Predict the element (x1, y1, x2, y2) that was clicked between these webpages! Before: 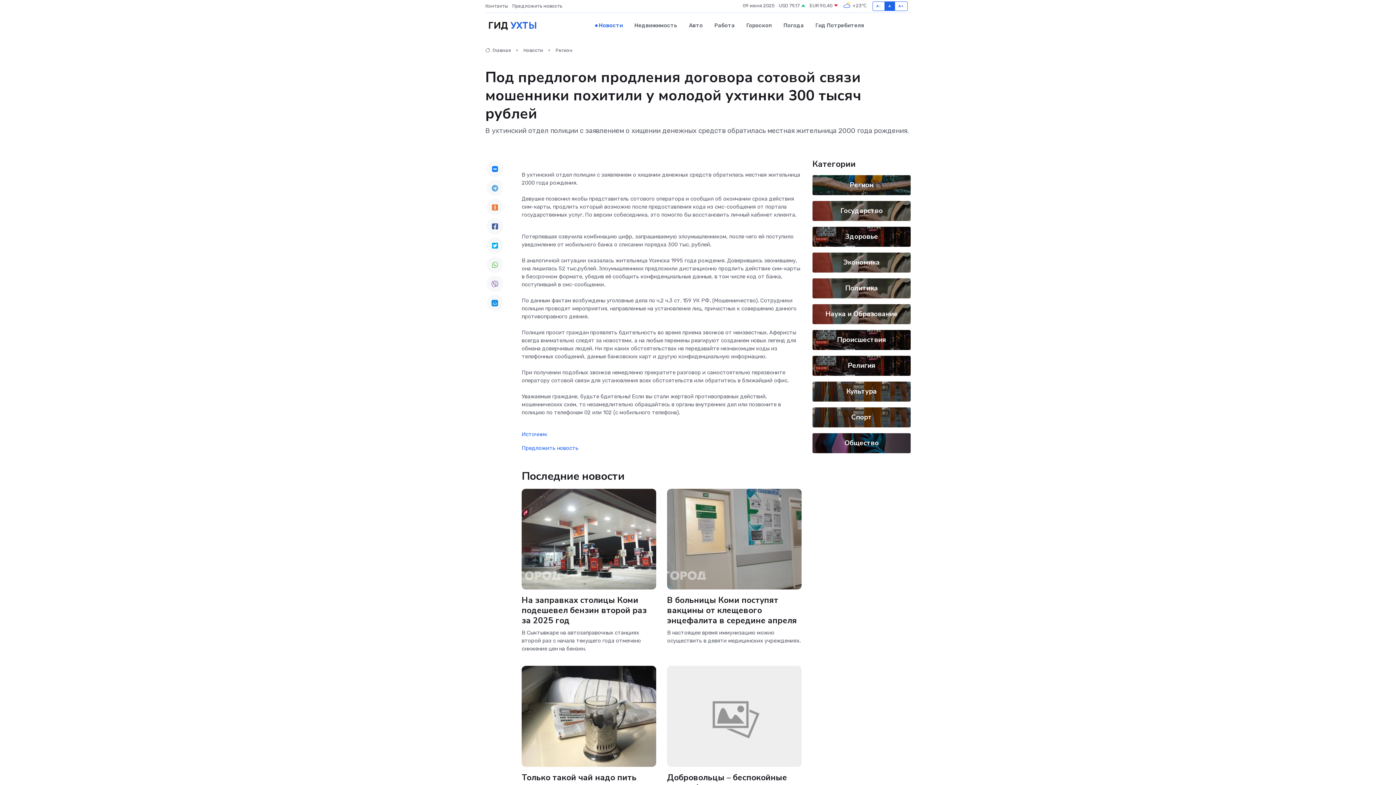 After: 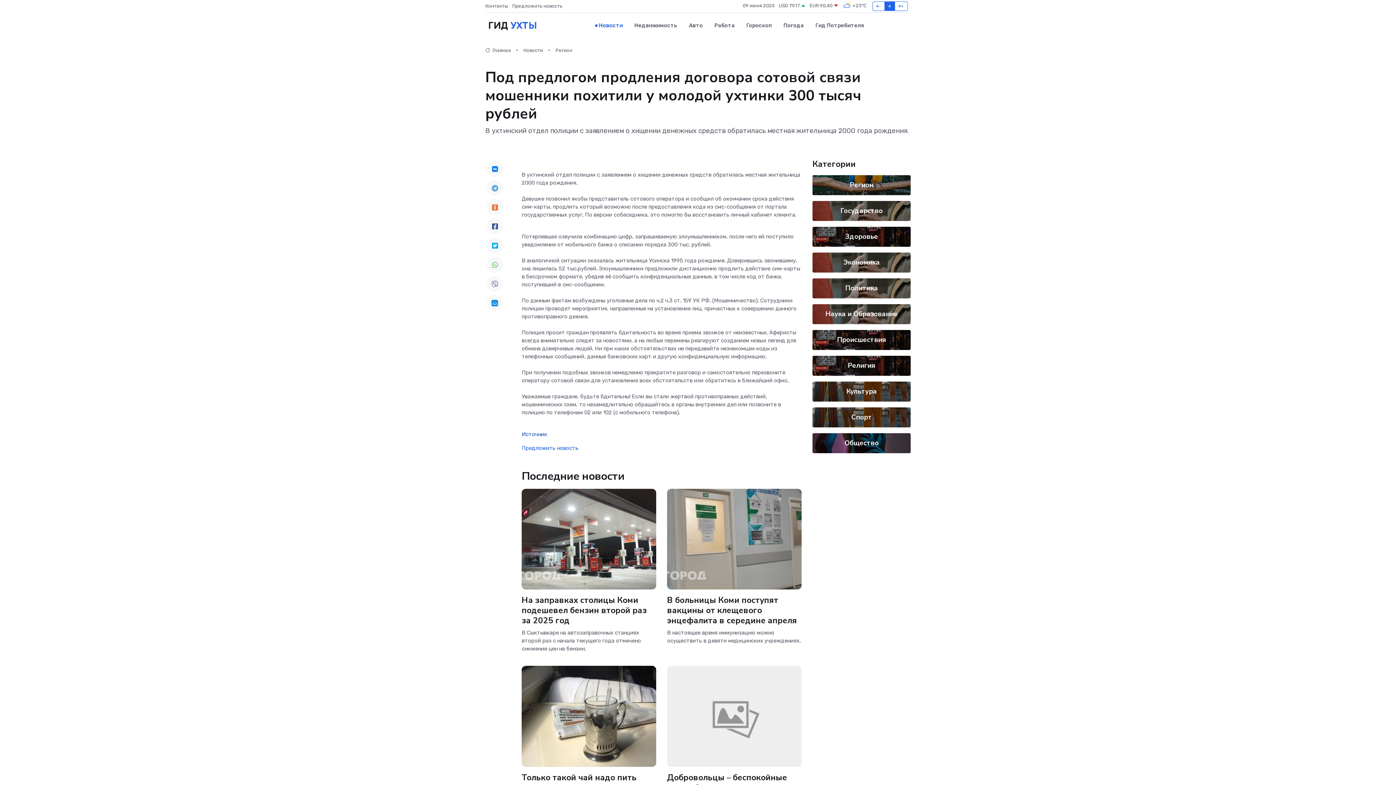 Action: label: Источник bbox: (521, 431, 547, 437)